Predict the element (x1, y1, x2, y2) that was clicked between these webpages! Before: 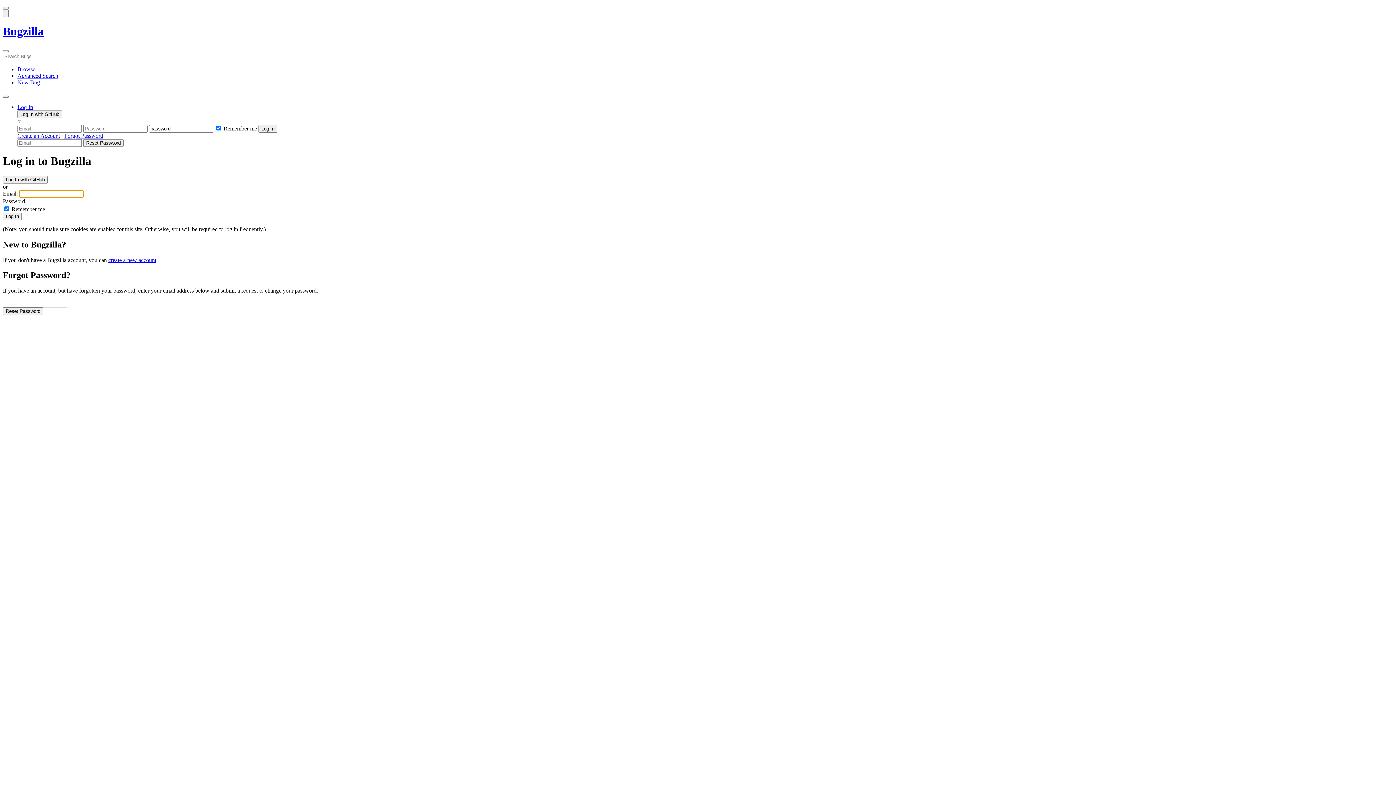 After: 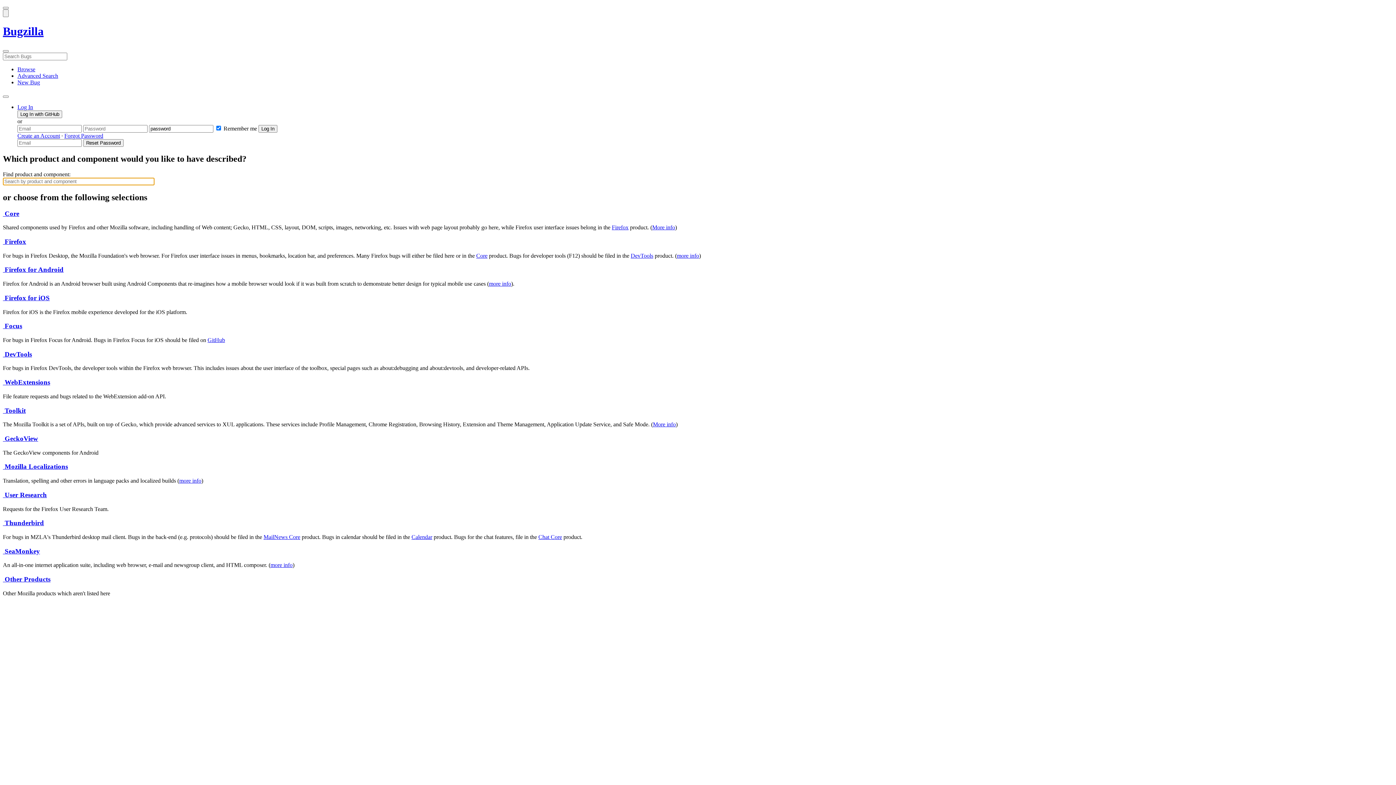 Action: label: Browse bbox: (17, 66, 35, 72)